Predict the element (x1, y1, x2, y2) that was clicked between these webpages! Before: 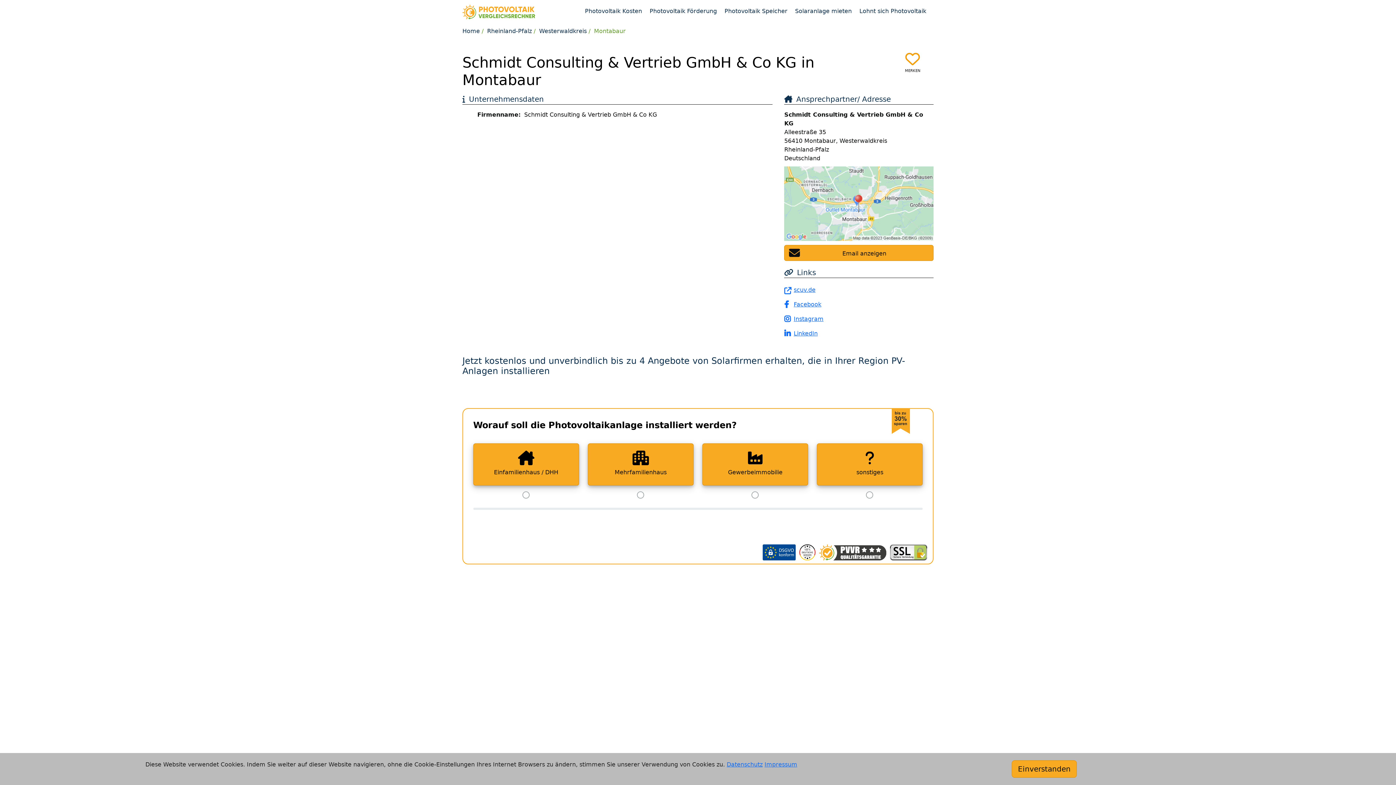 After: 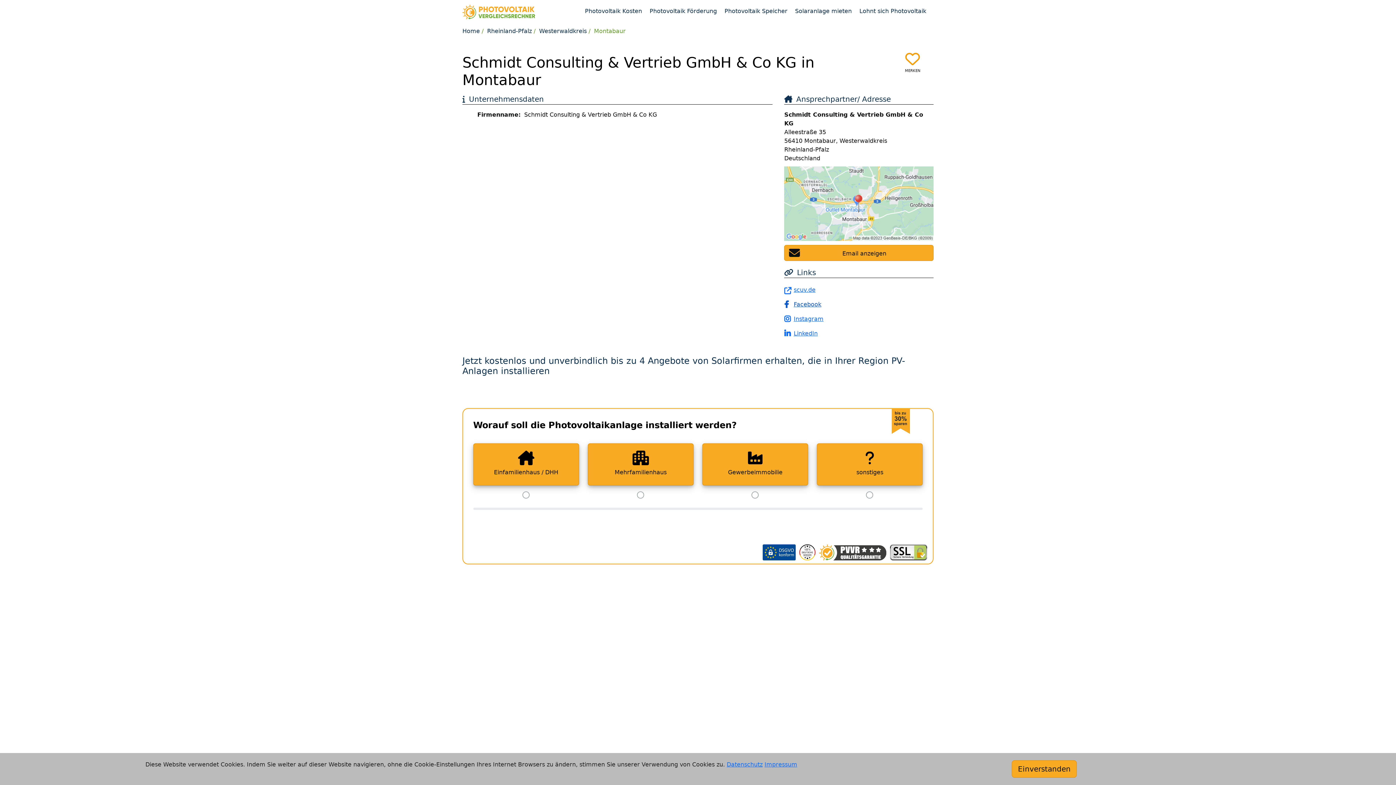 Action: label: Facebook bbox: (784, 298, 933, 309)